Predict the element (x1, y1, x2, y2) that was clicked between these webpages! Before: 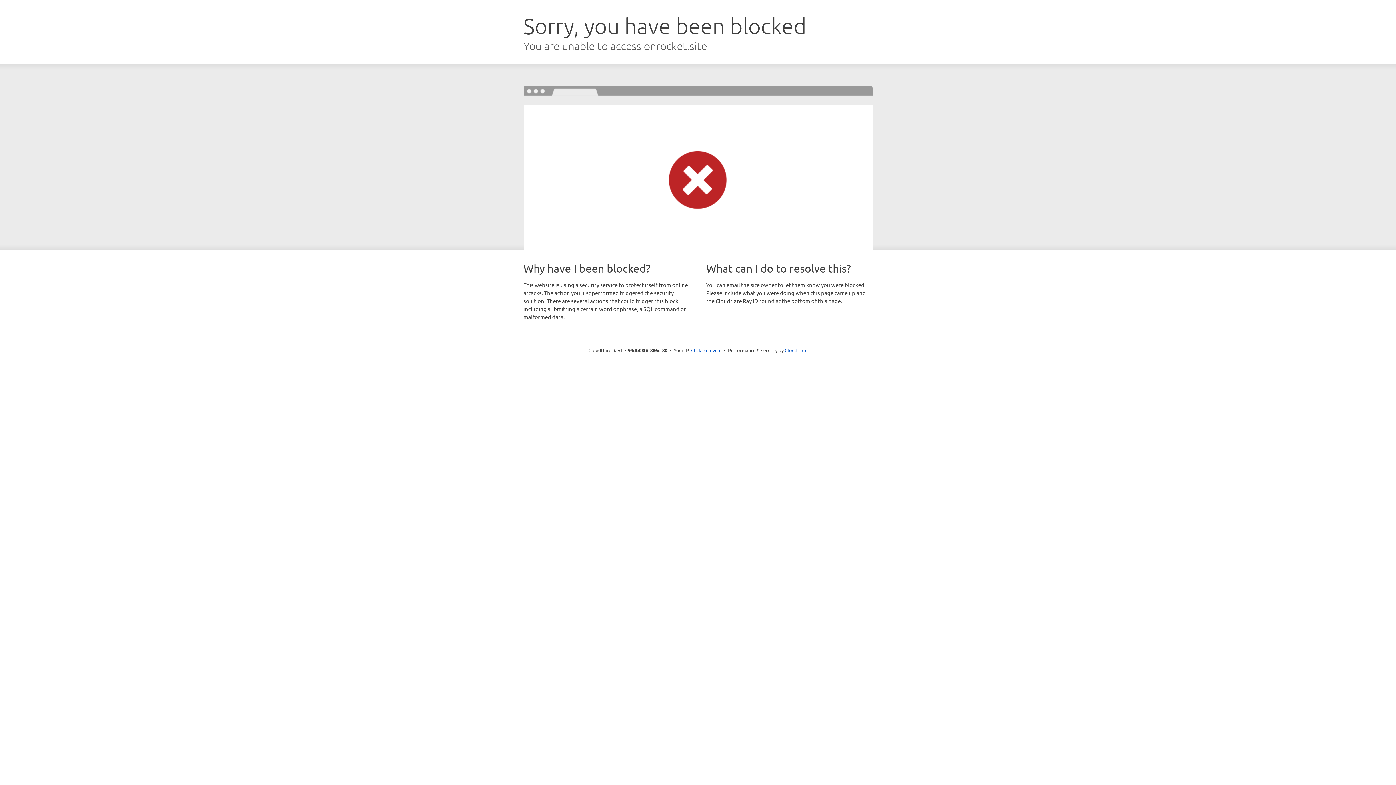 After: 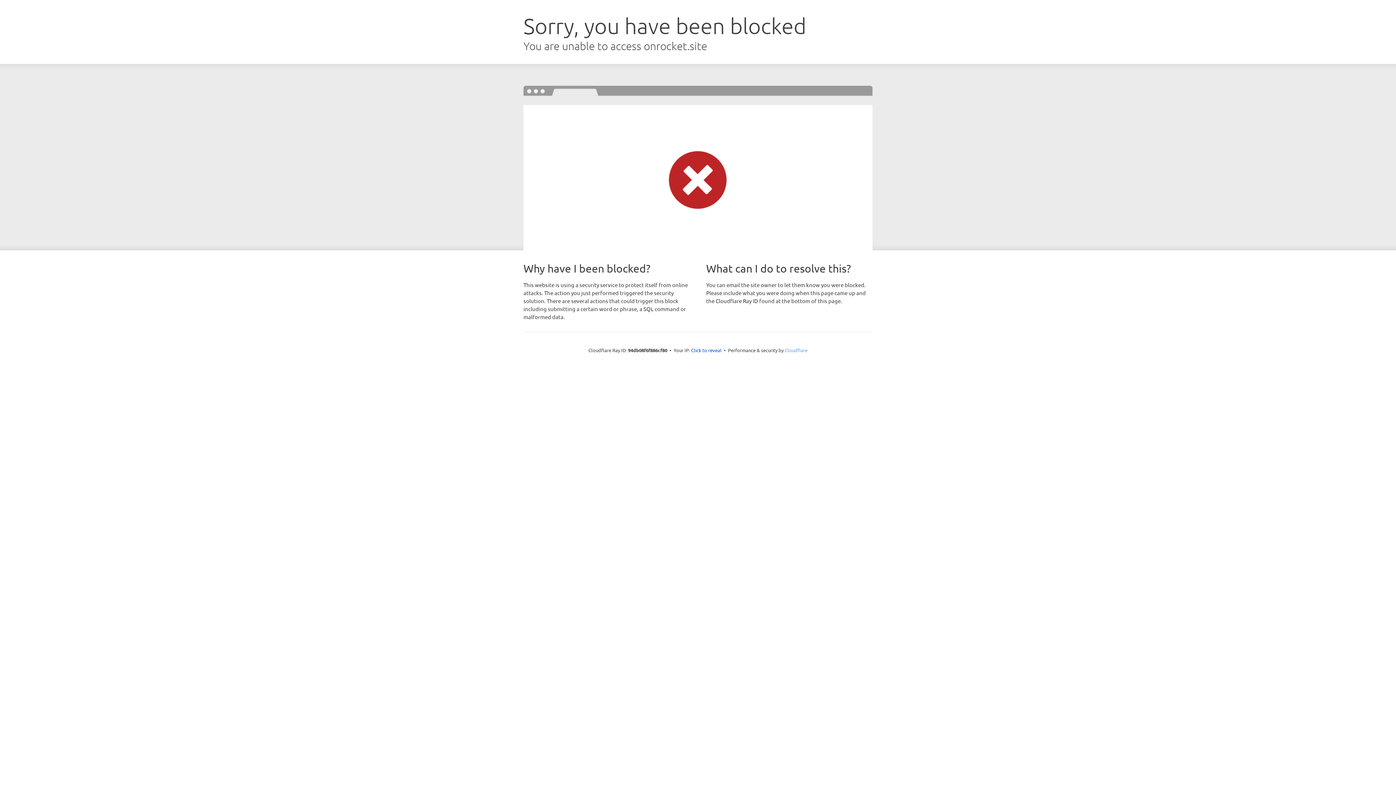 Action: label: Cloudflare bbox: (784, 347, 807, 353)